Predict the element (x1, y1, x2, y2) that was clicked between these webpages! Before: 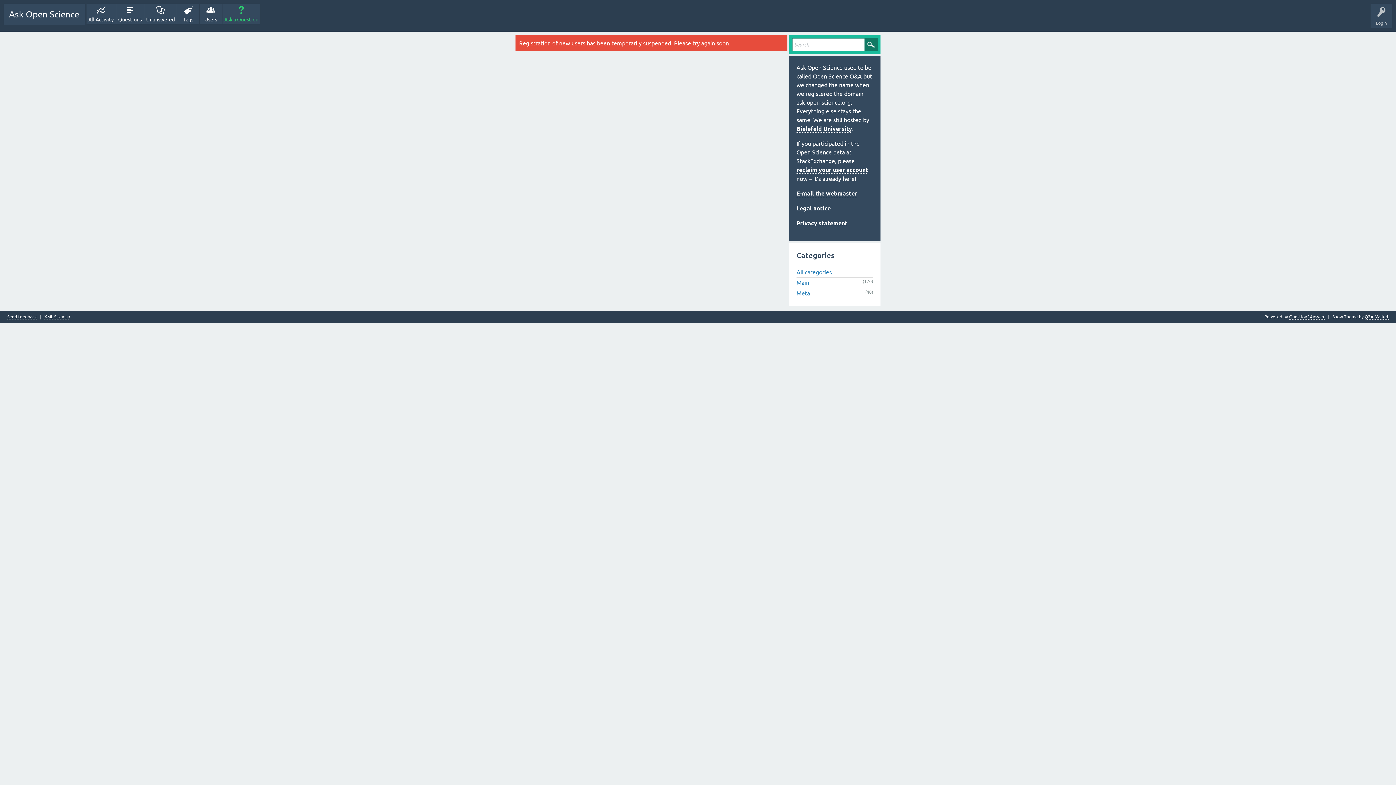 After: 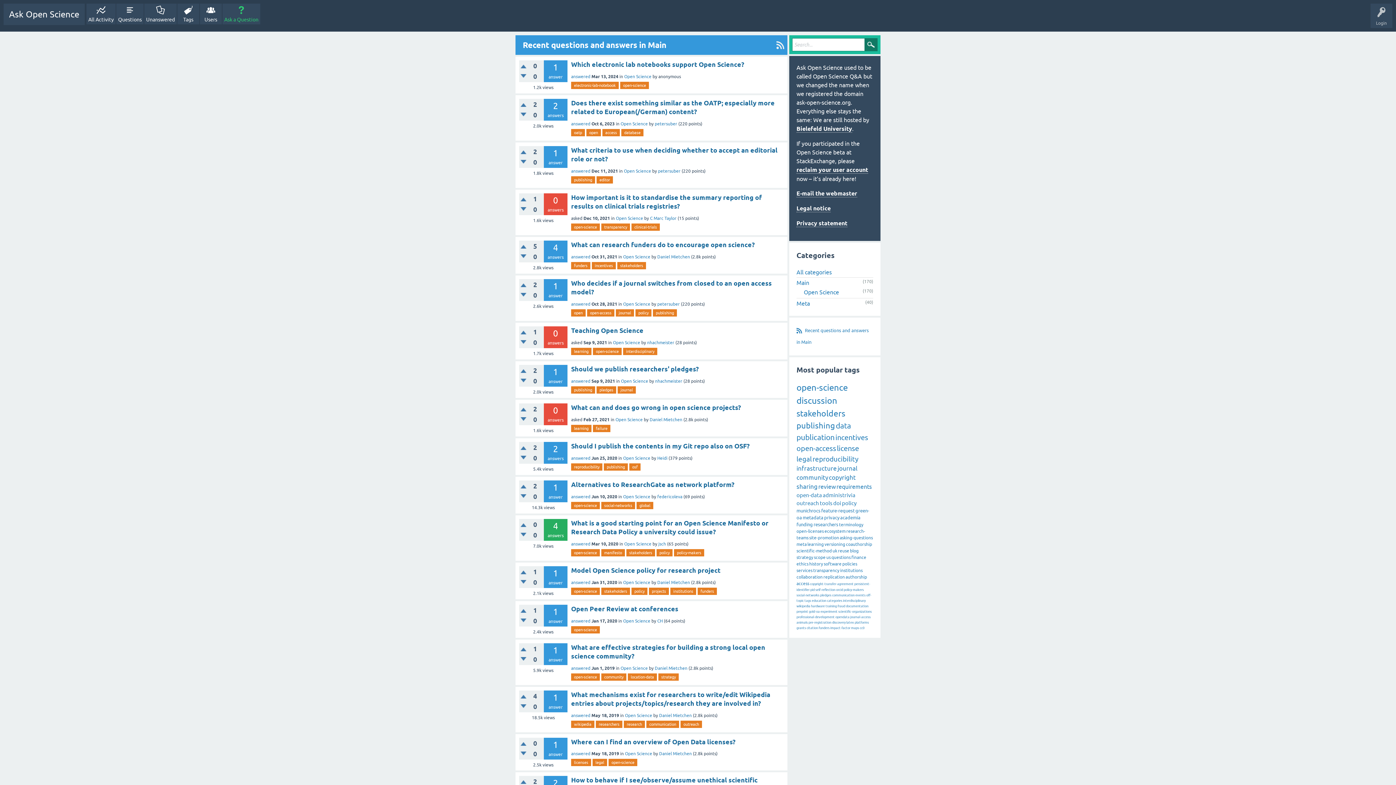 Action: bbox: (796, 279, 809, 286) label: Main